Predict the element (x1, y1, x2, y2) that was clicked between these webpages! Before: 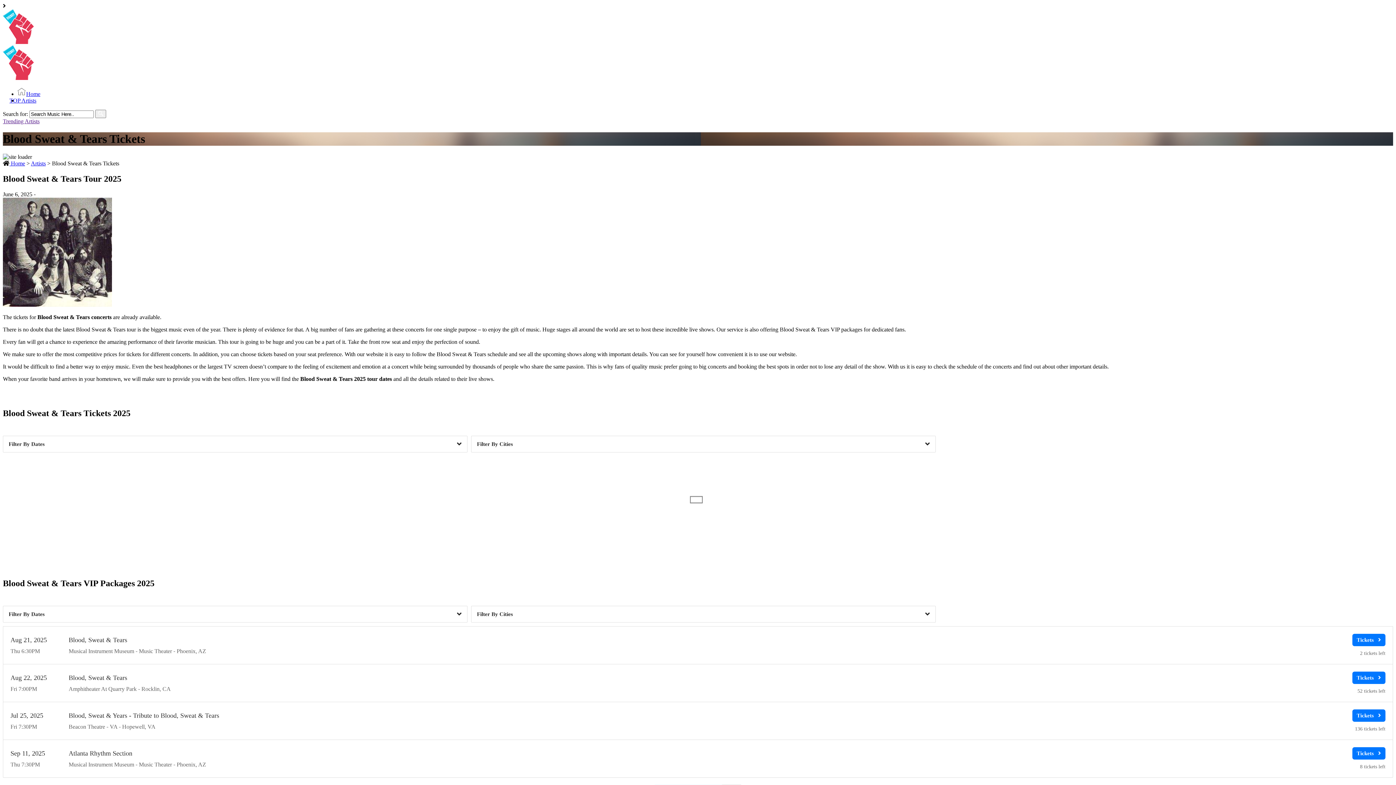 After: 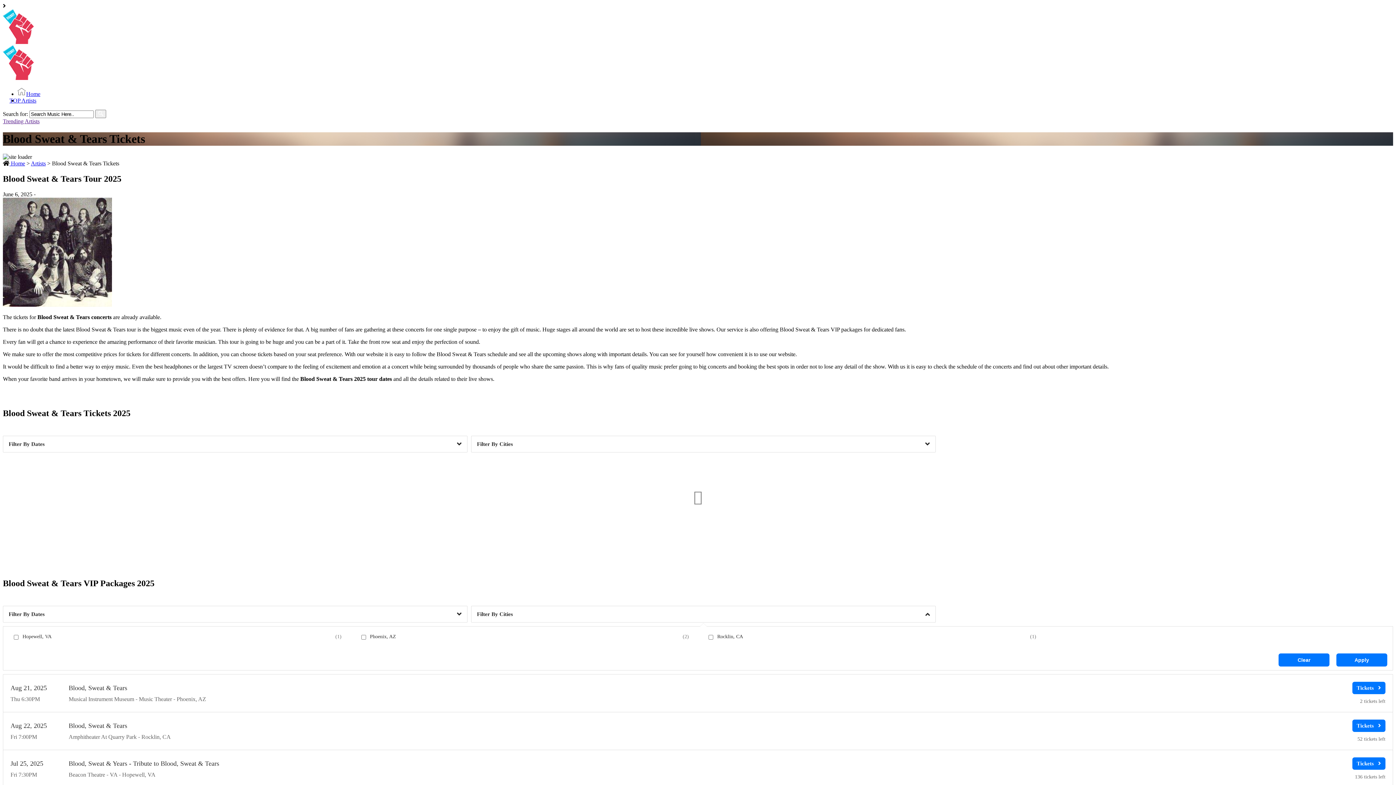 Action: bbox: (471, 606, 935, 623) label: Cities